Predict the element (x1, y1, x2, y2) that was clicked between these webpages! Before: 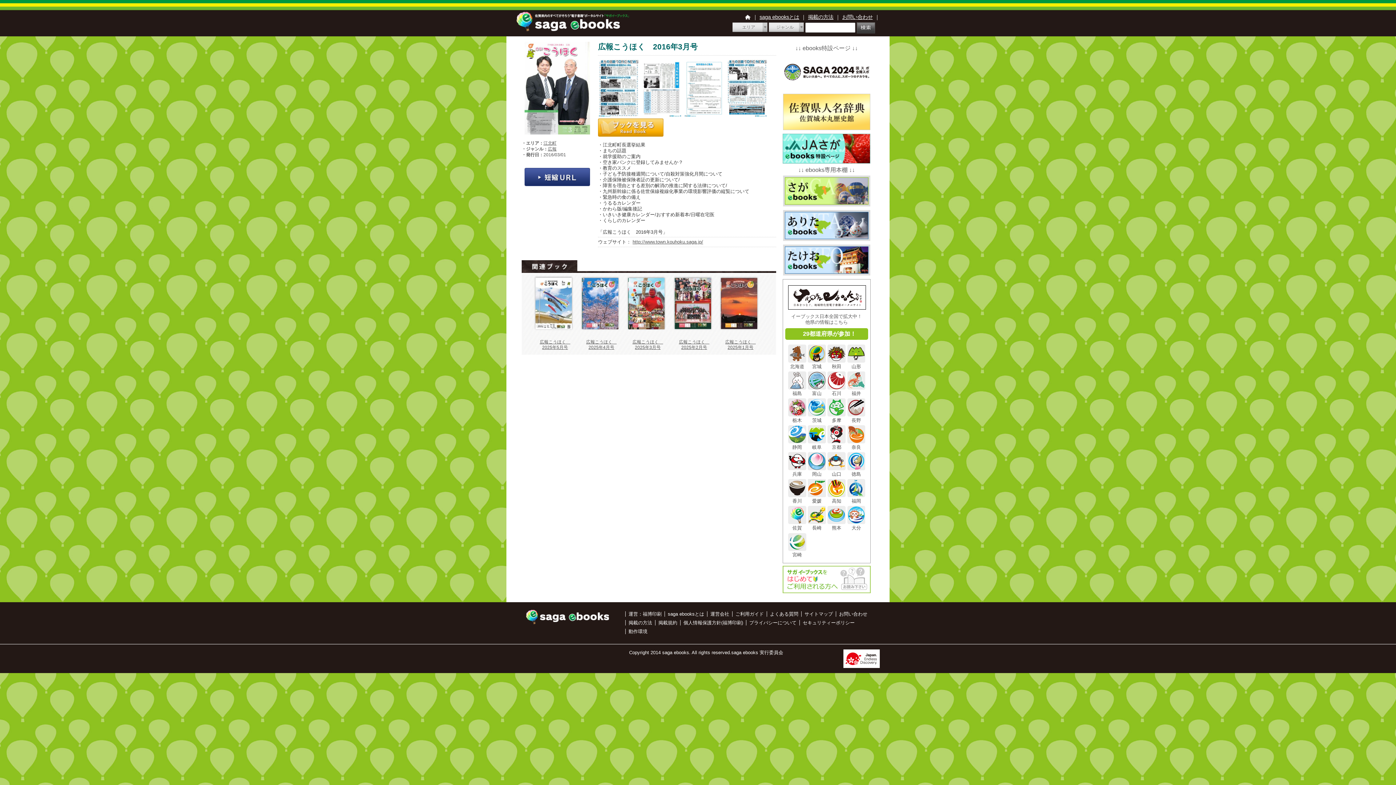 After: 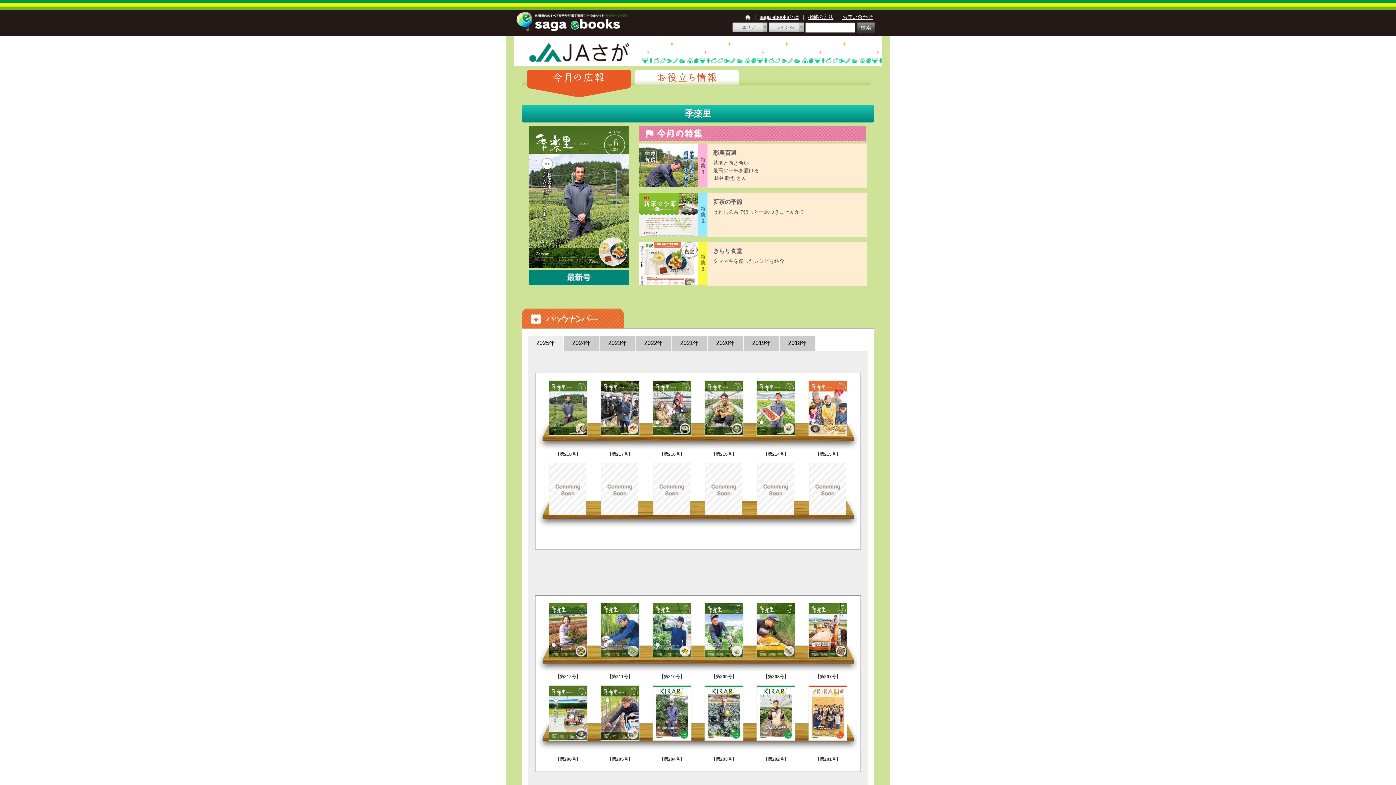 Action: bbox: (782, 133, 870, 163)